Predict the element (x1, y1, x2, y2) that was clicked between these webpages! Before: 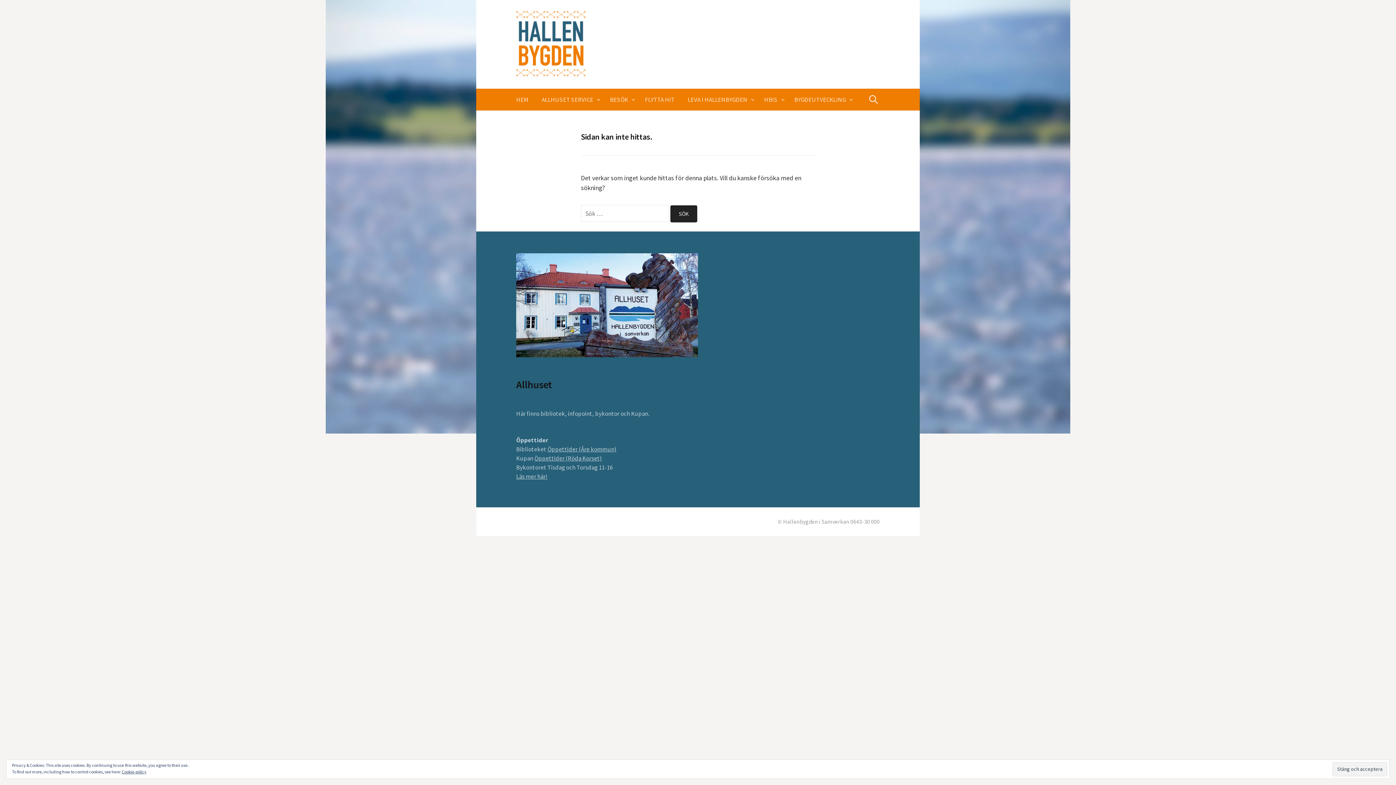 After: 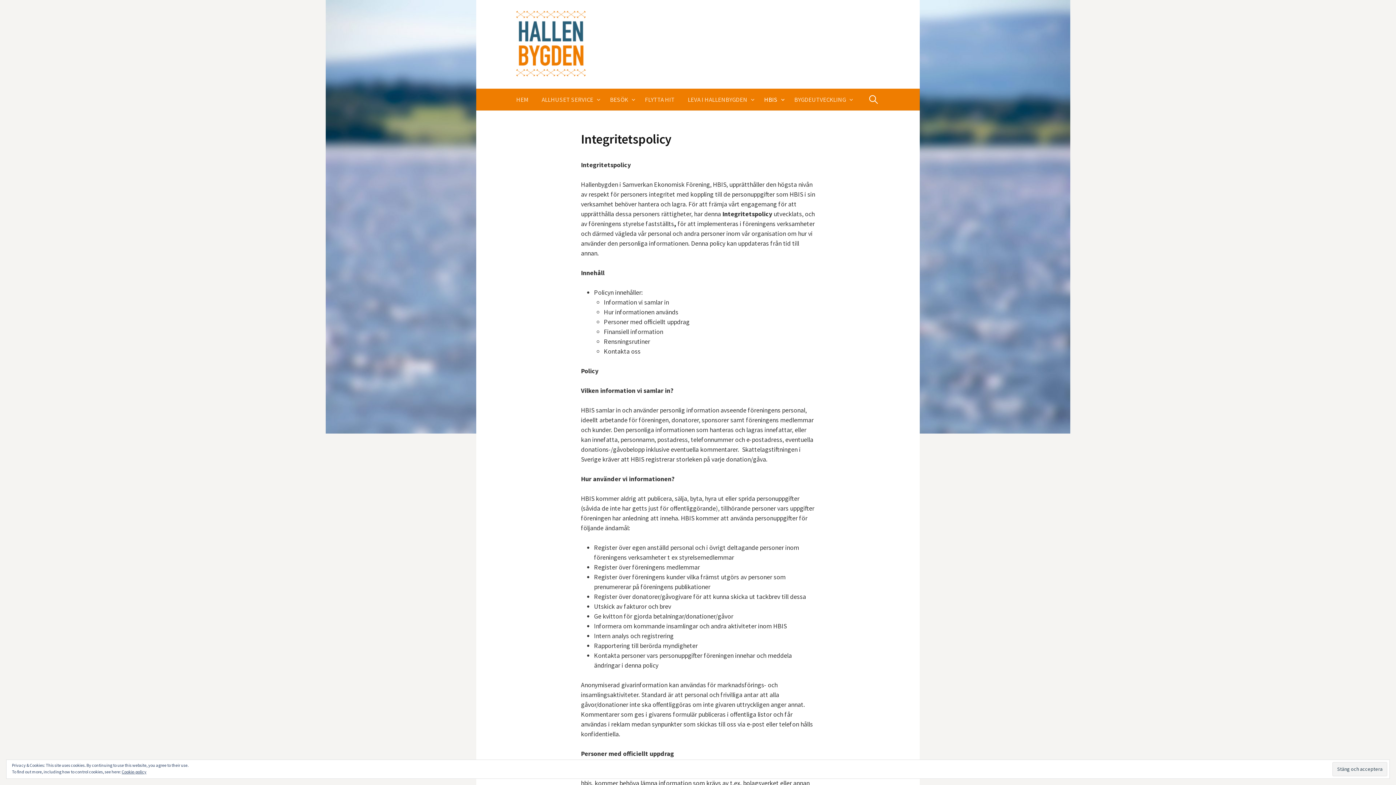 Action: bbox: (121, 769, 146, 774) label: Cookie-policy